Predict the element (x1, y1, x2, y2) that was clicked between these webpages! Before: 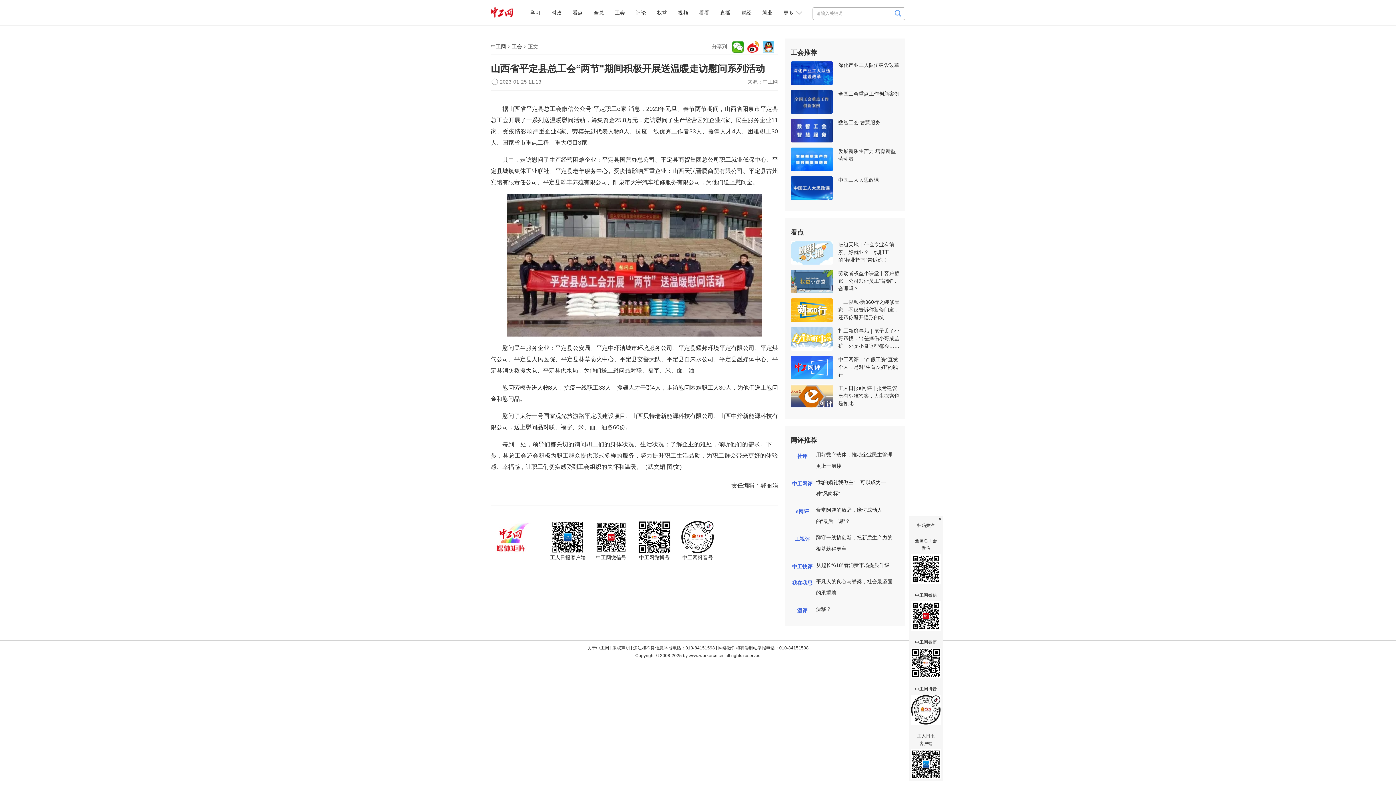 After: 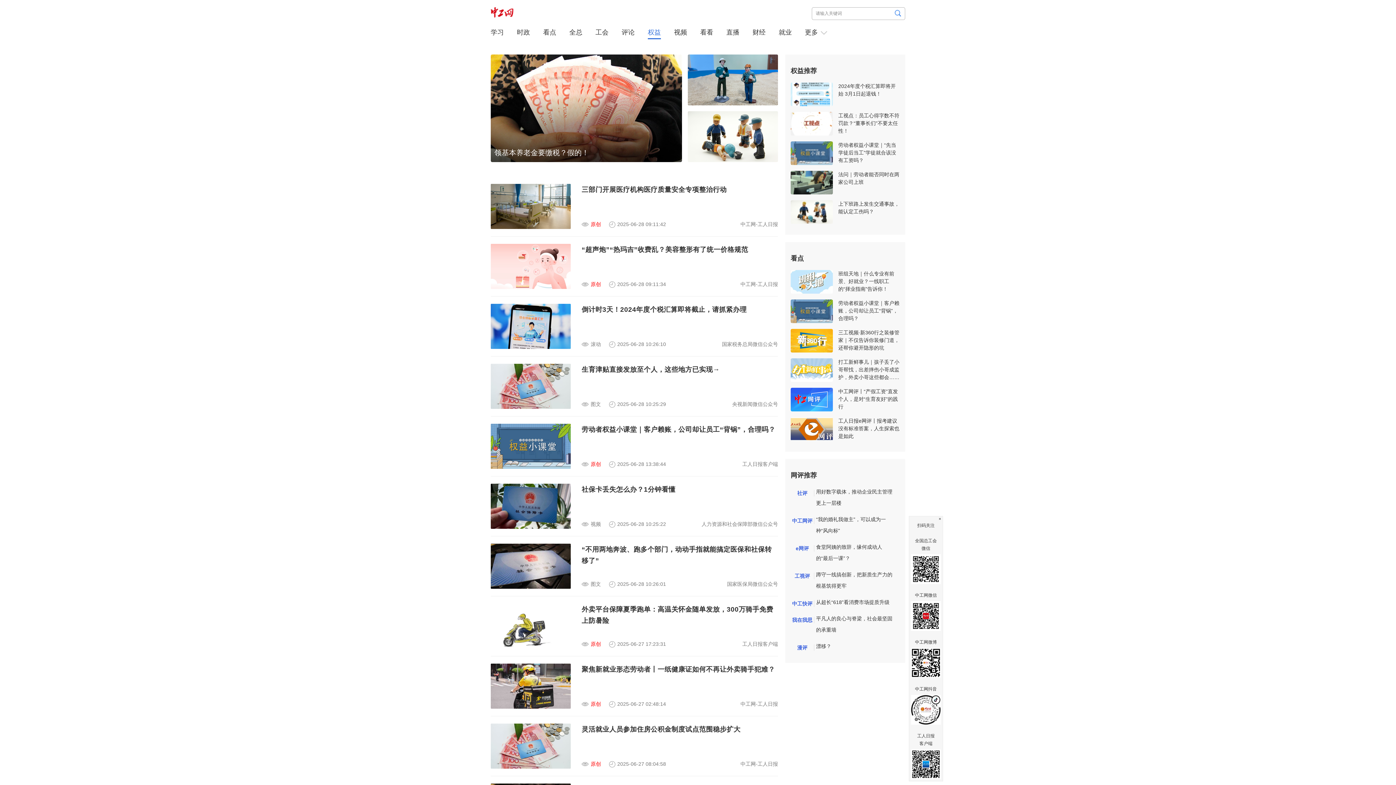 Action: bbox: (651, 0, 672, 25) label: 权益